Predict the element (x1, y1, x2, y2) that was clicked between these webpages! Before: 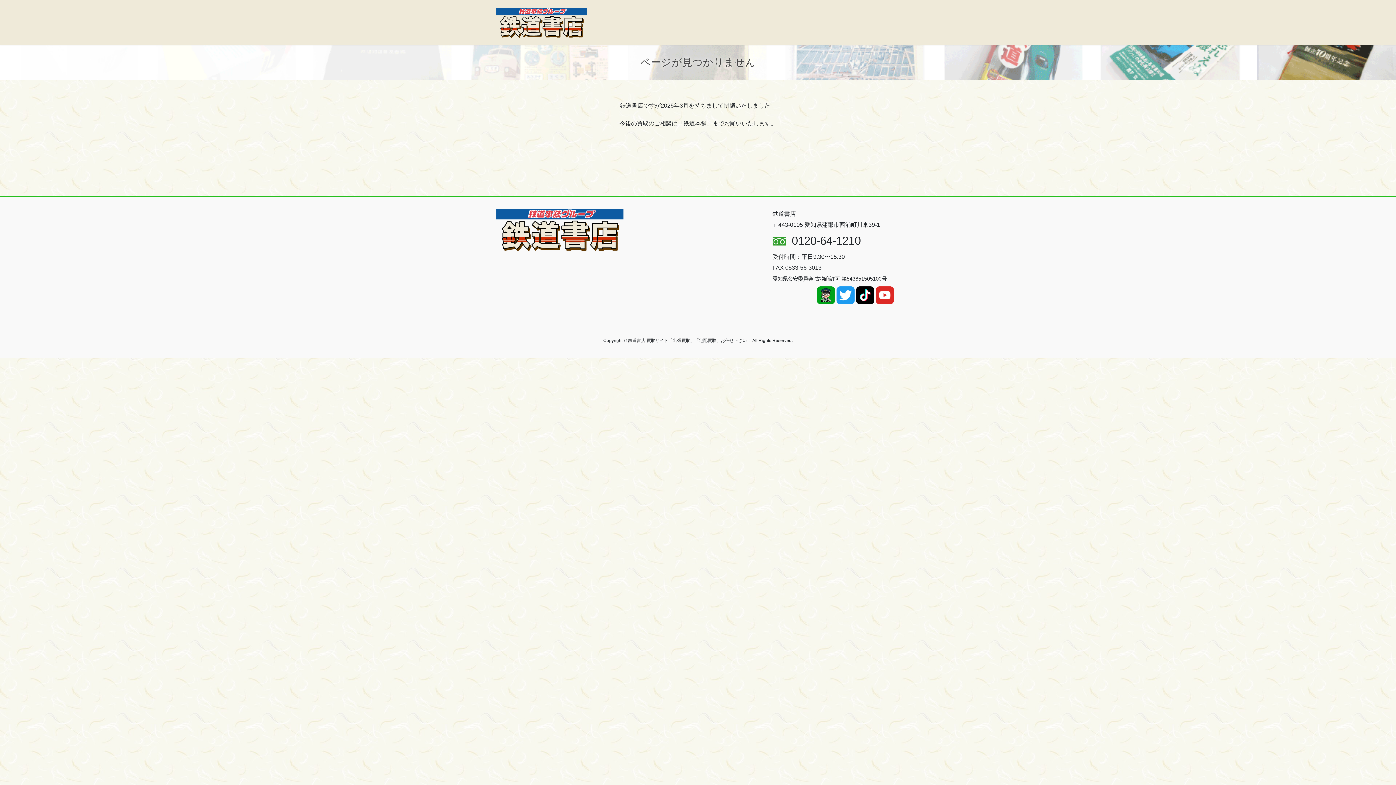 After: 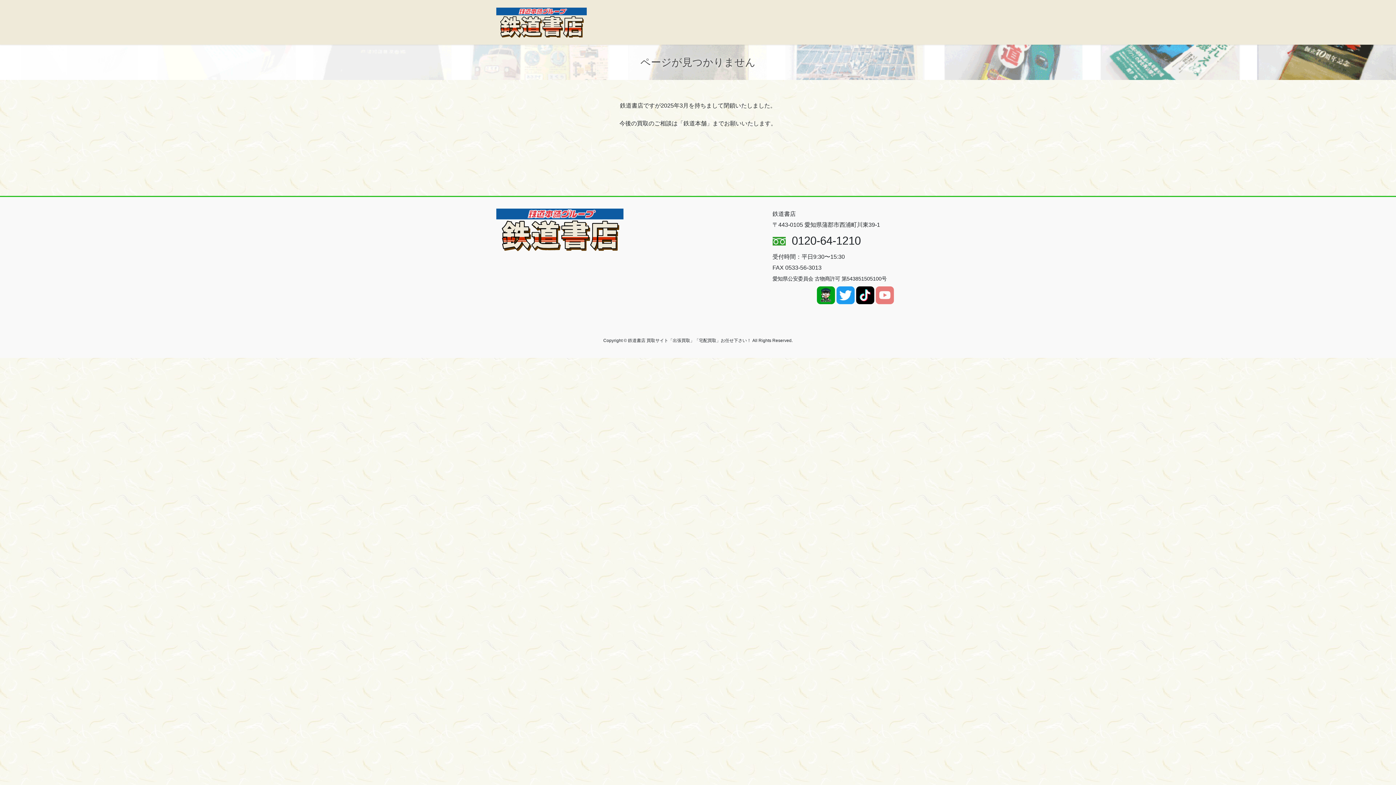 Action: bbox: (875, 291, 895, 298)